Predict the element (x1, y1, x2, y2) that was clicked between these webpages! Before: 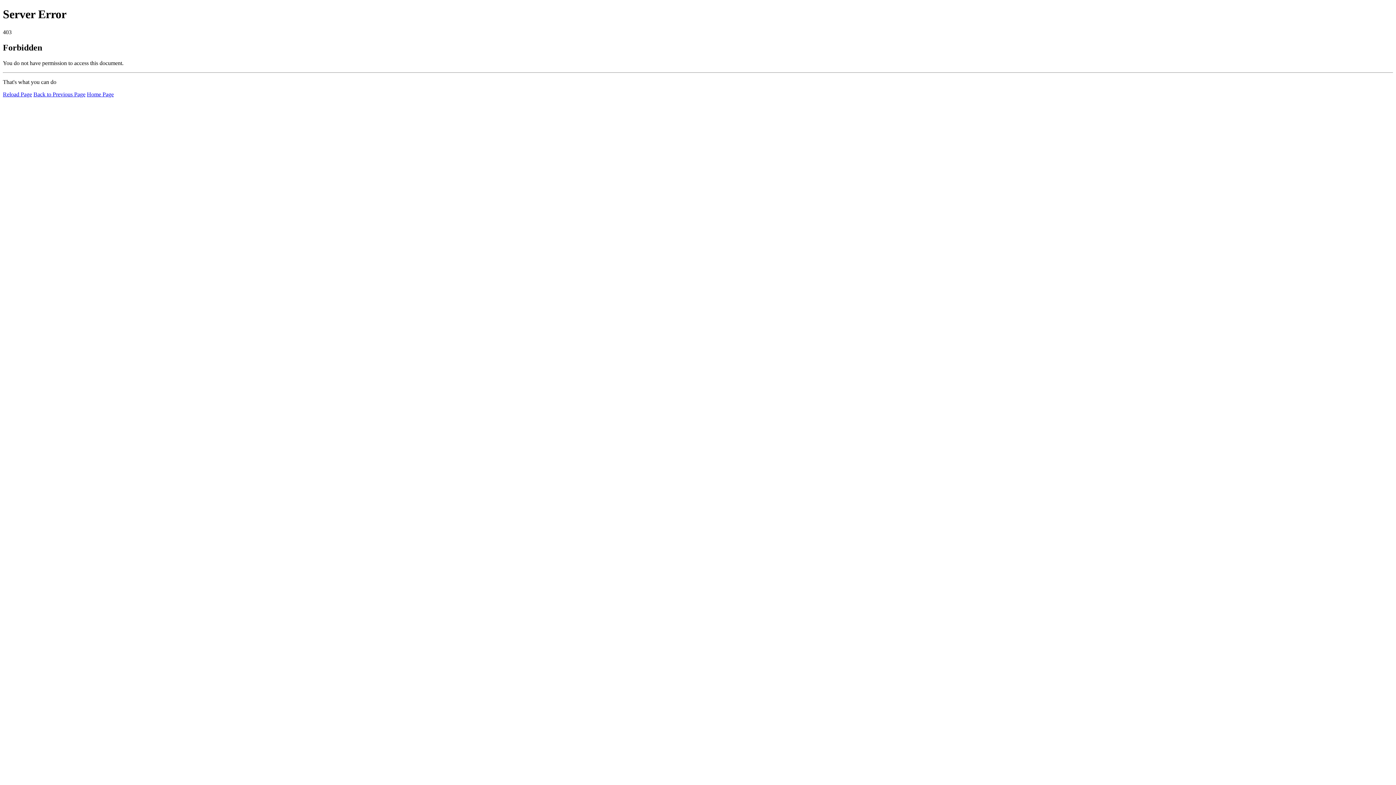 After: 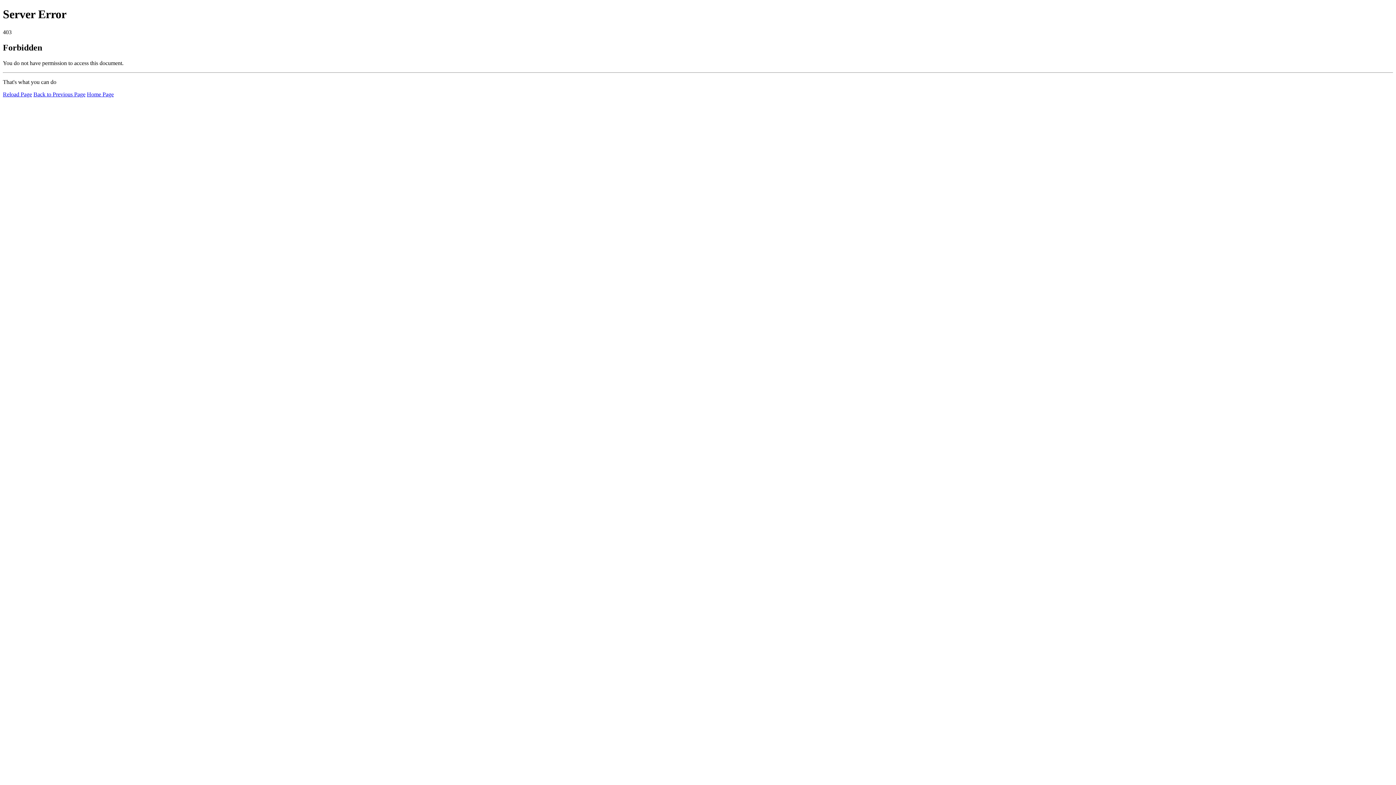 Action: label: Reload Page bbox: (2, 91, 32, 97)